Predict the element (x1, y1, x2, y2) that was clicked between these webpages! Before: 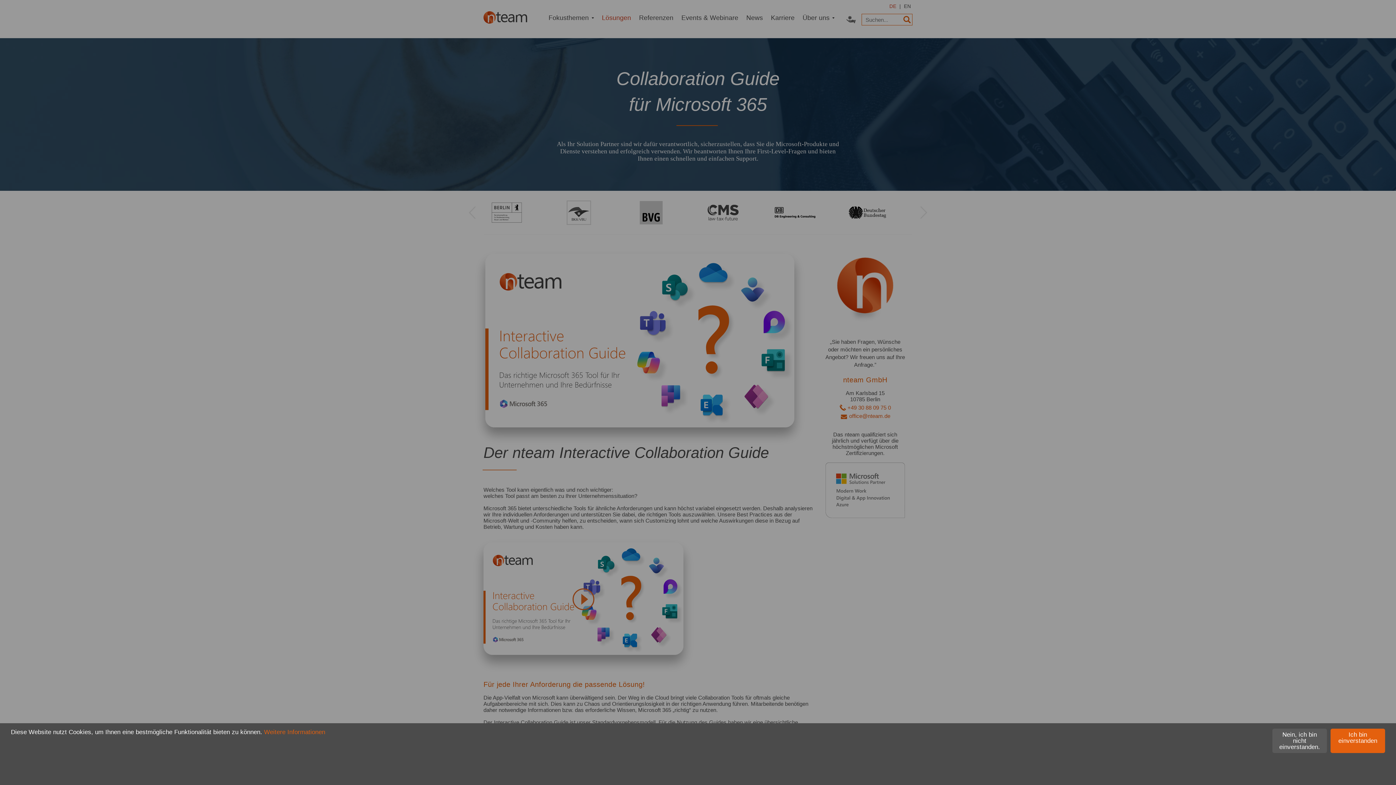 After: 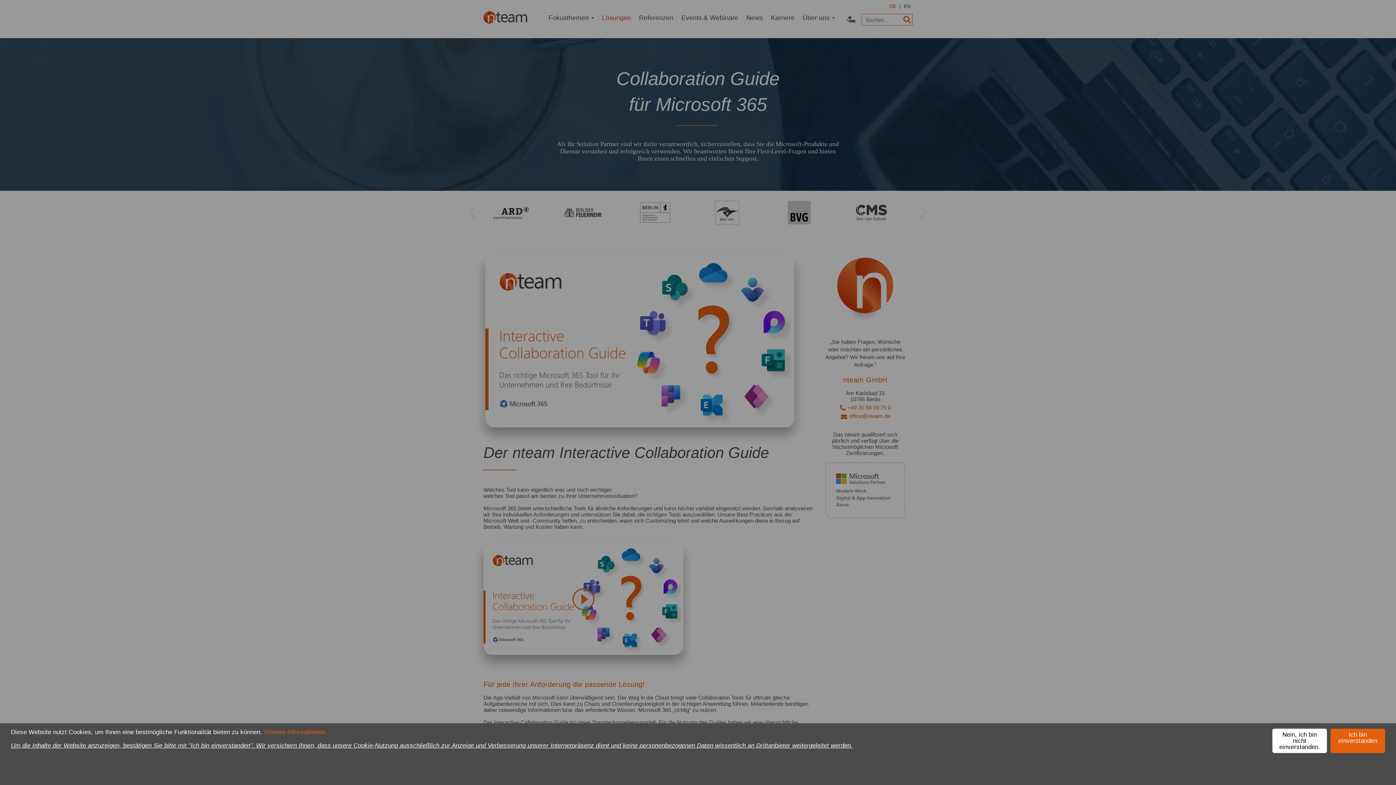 Action: bbox: (1272, 729, 1327, 753) label: Nein, ich bin nicht einverstanden.